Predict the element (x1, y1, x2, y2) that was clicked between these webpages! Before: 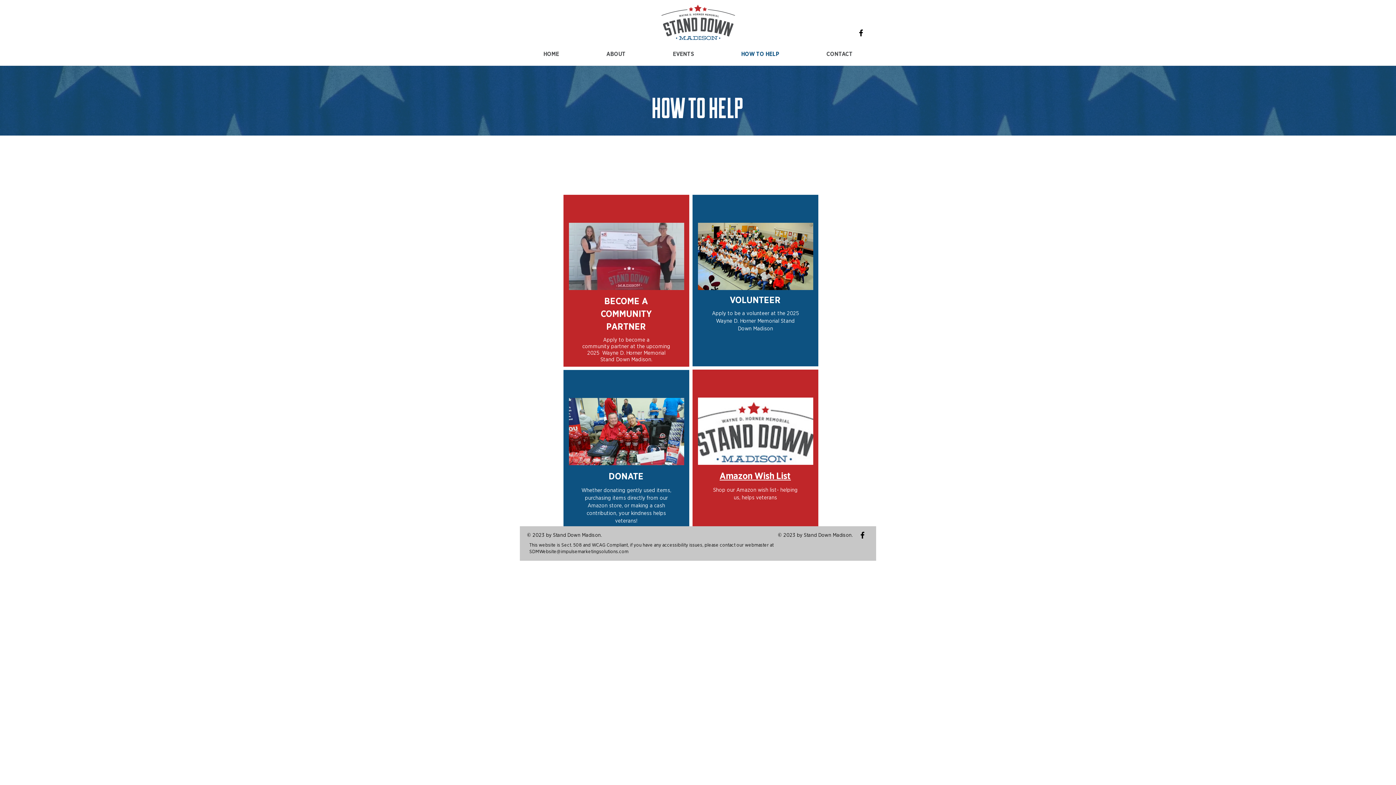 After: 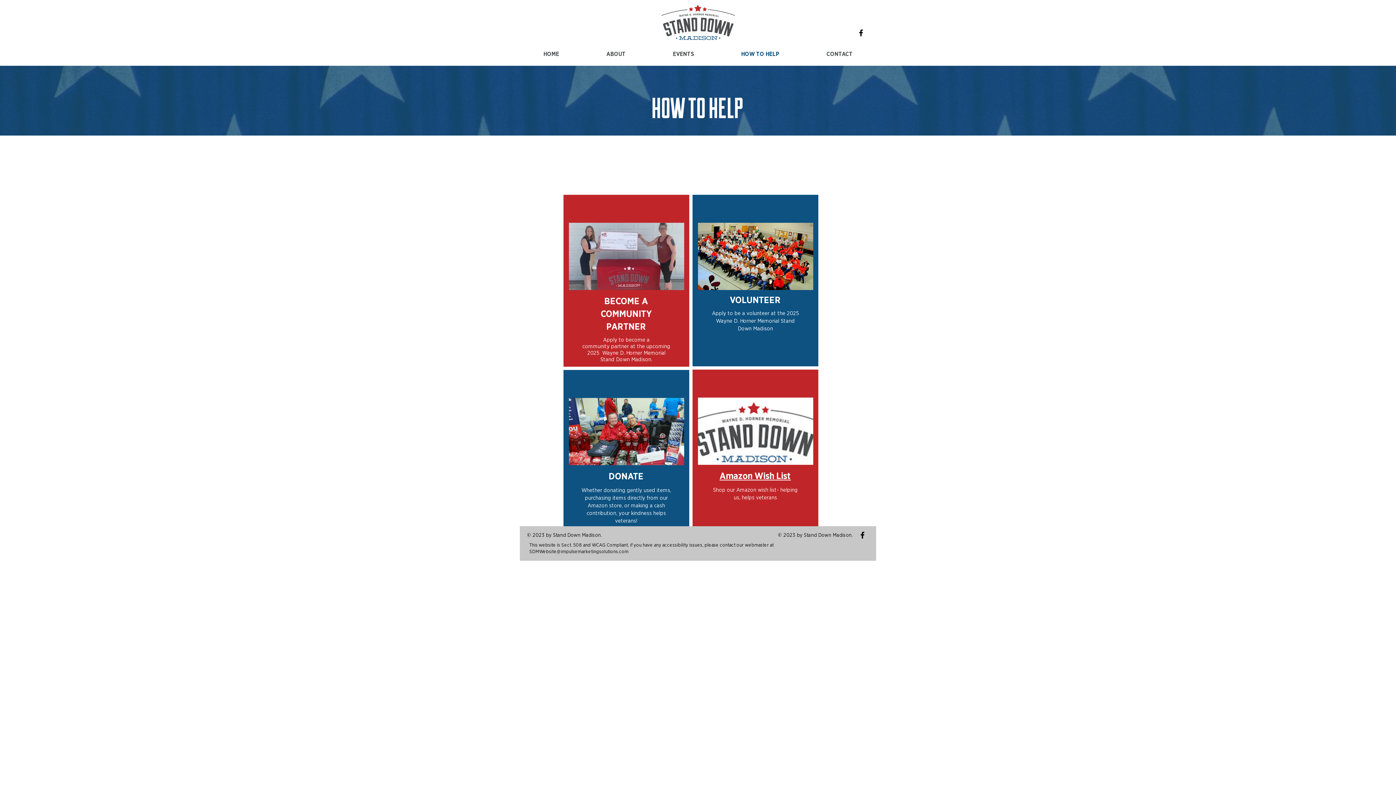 Action: label: SDMWebsite@impulsemarketingsolutions.com bbox: (529, 549, 628, 554)